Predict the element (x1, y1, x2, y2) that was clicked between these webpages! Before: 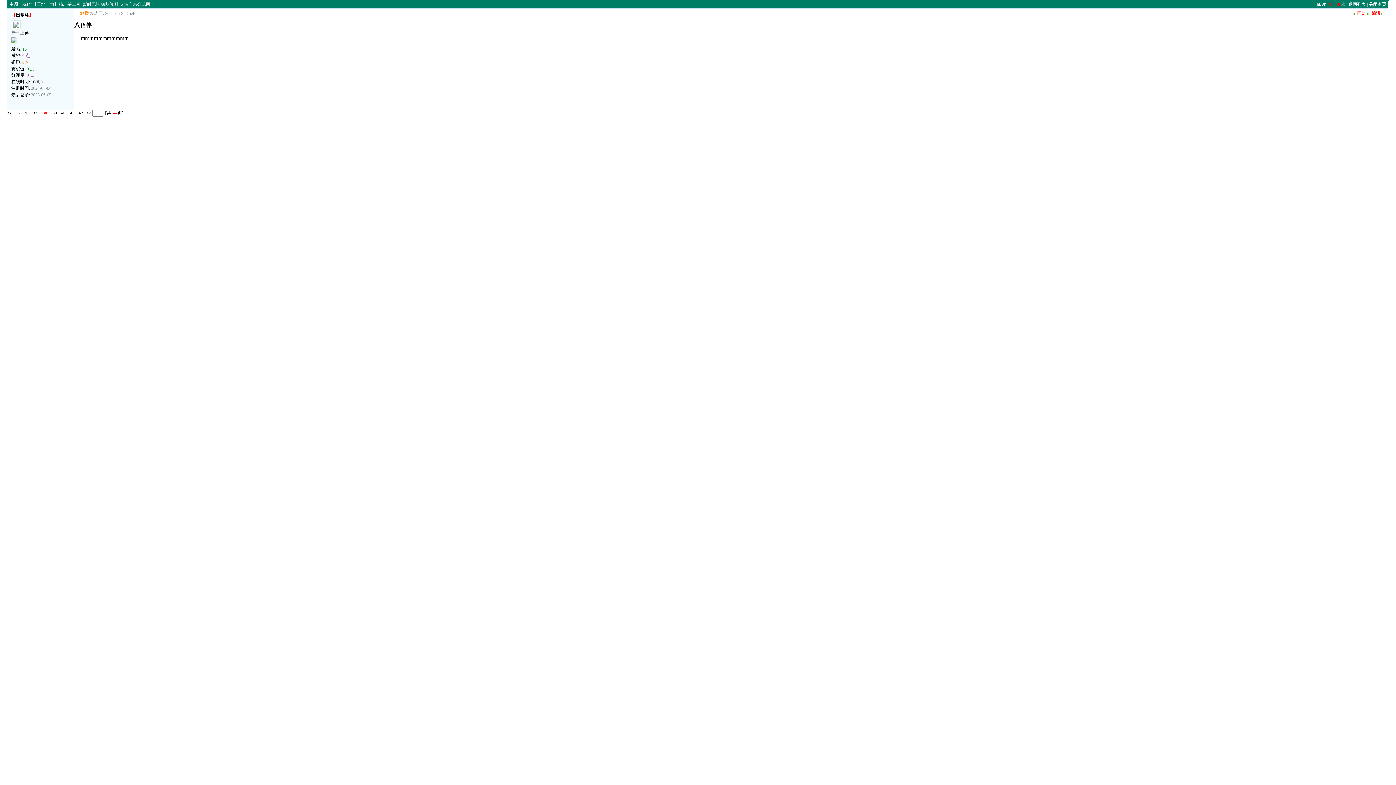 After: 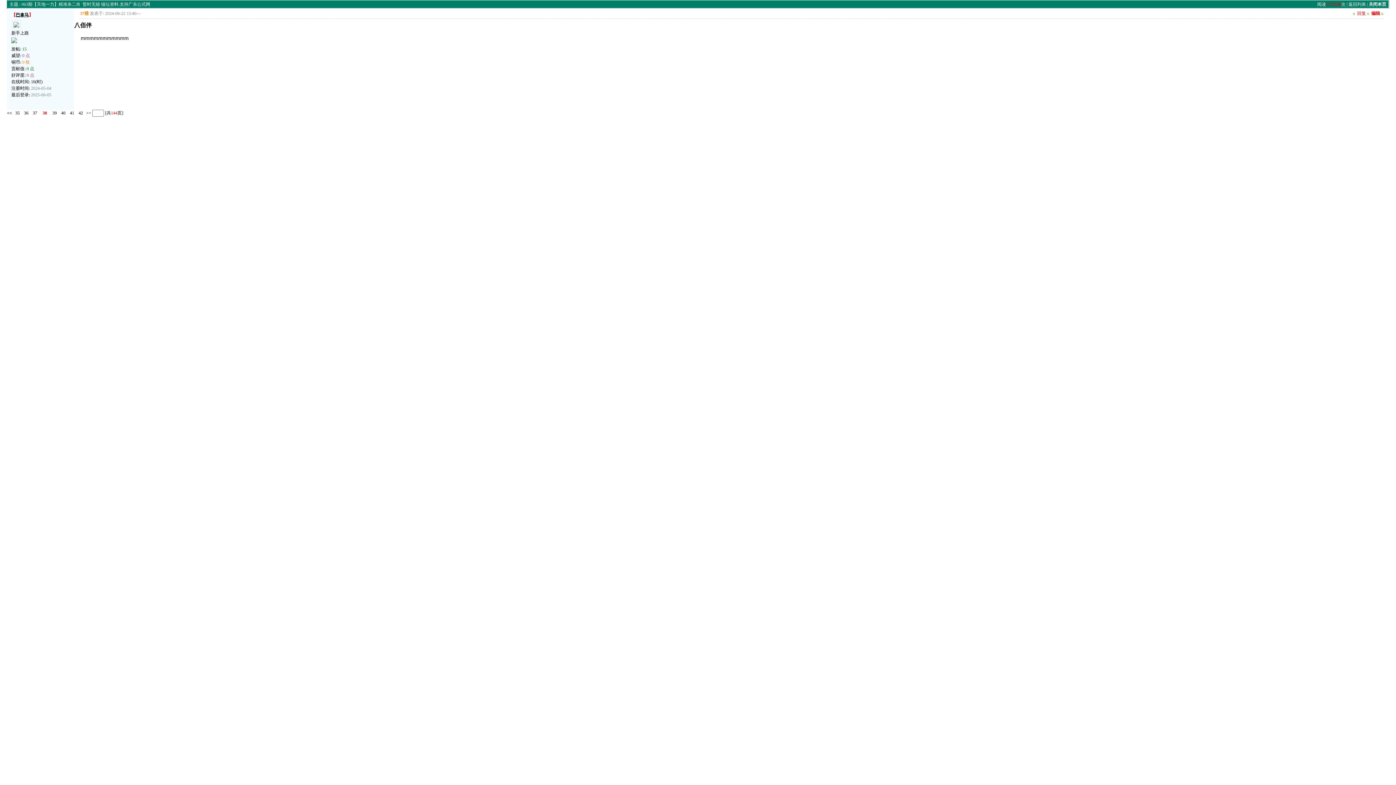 Action: bbox: (15, 12, 28, 17) label: 巴拿马